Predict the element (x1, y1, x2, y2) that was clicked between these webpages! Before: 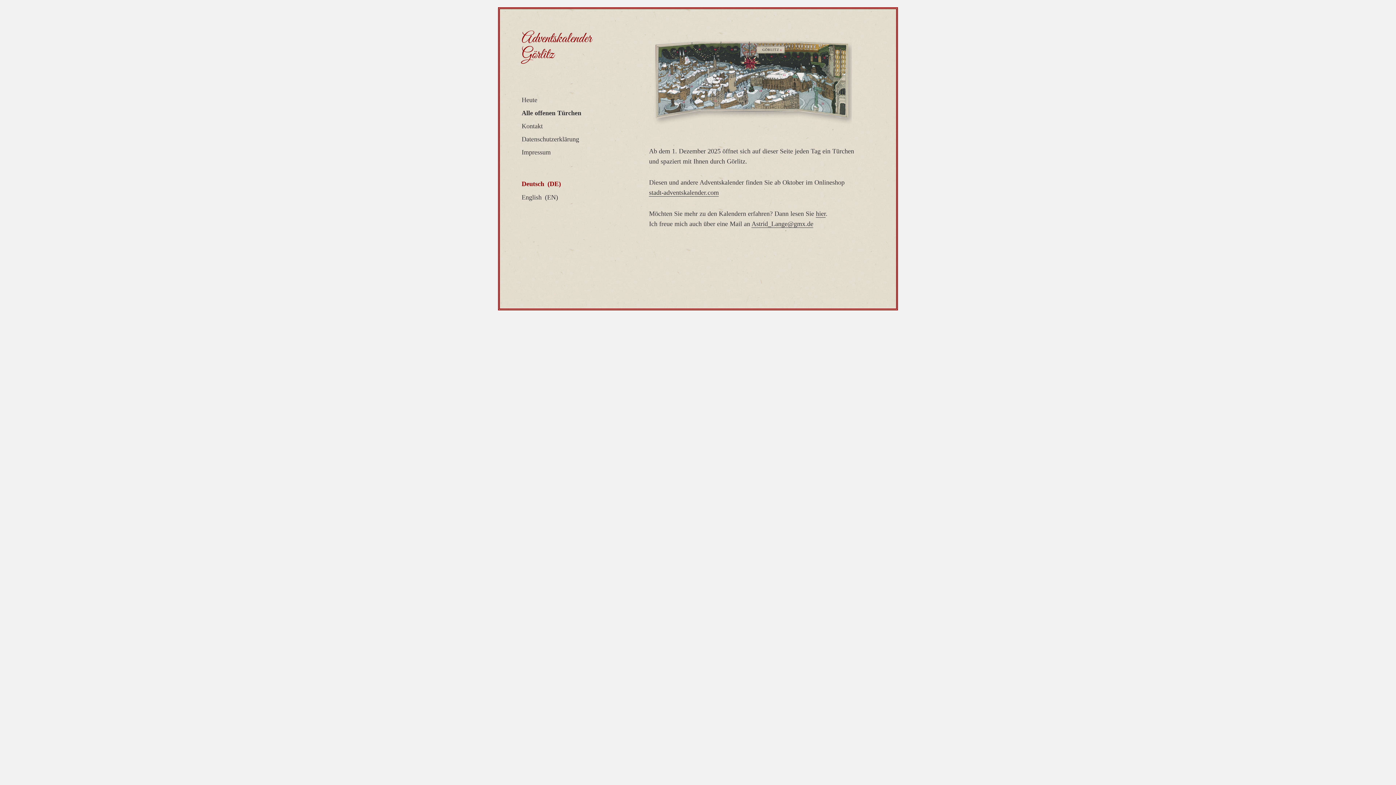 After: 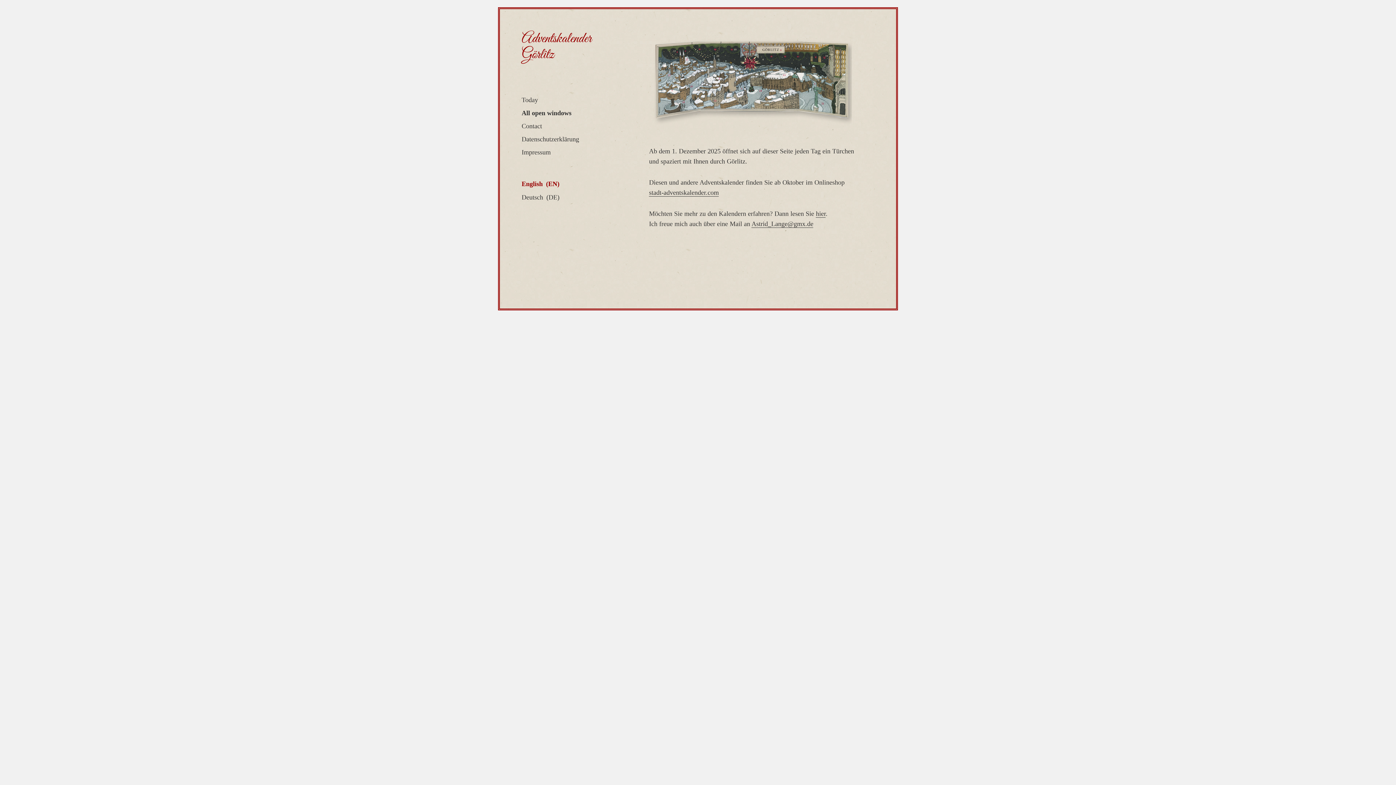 Action: label: English EN bbox: (521, 192, 587, 202)